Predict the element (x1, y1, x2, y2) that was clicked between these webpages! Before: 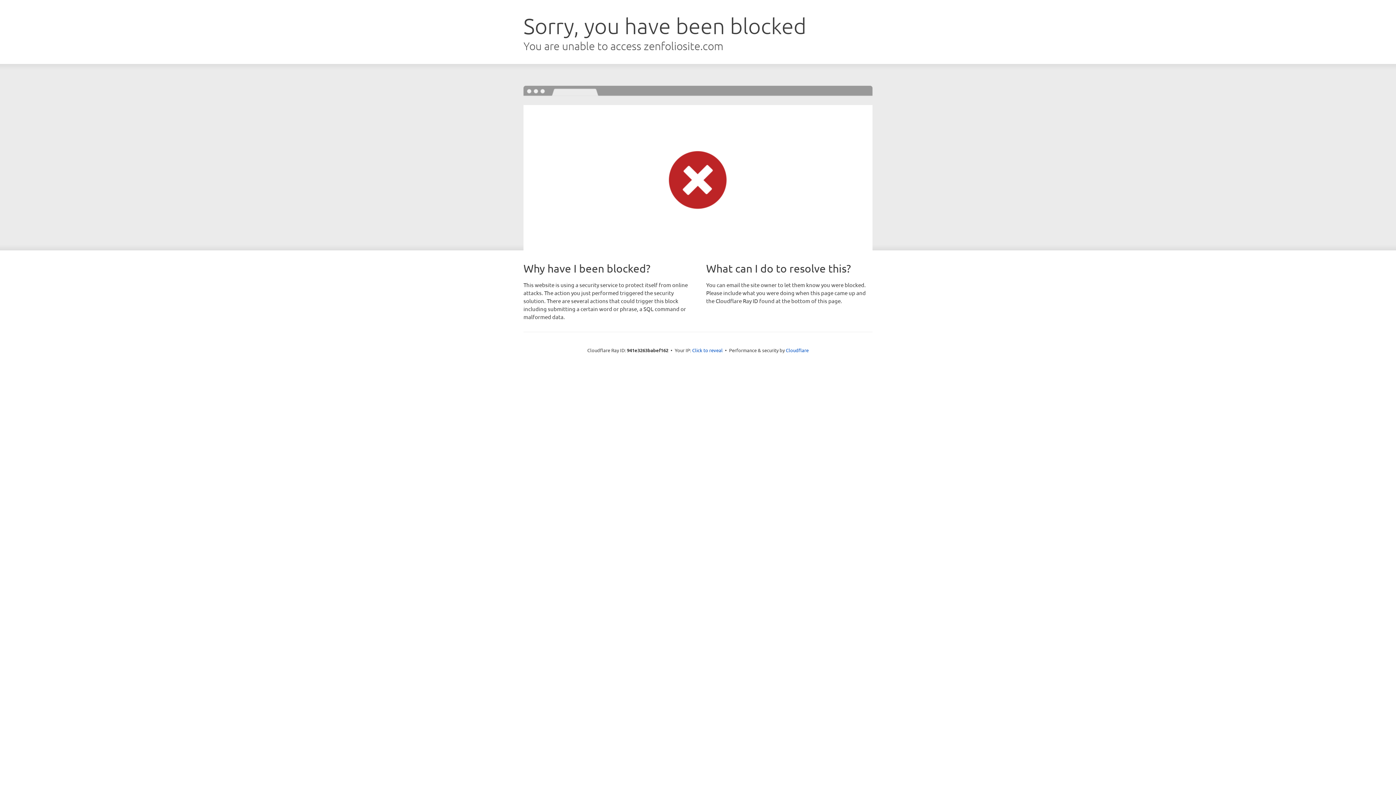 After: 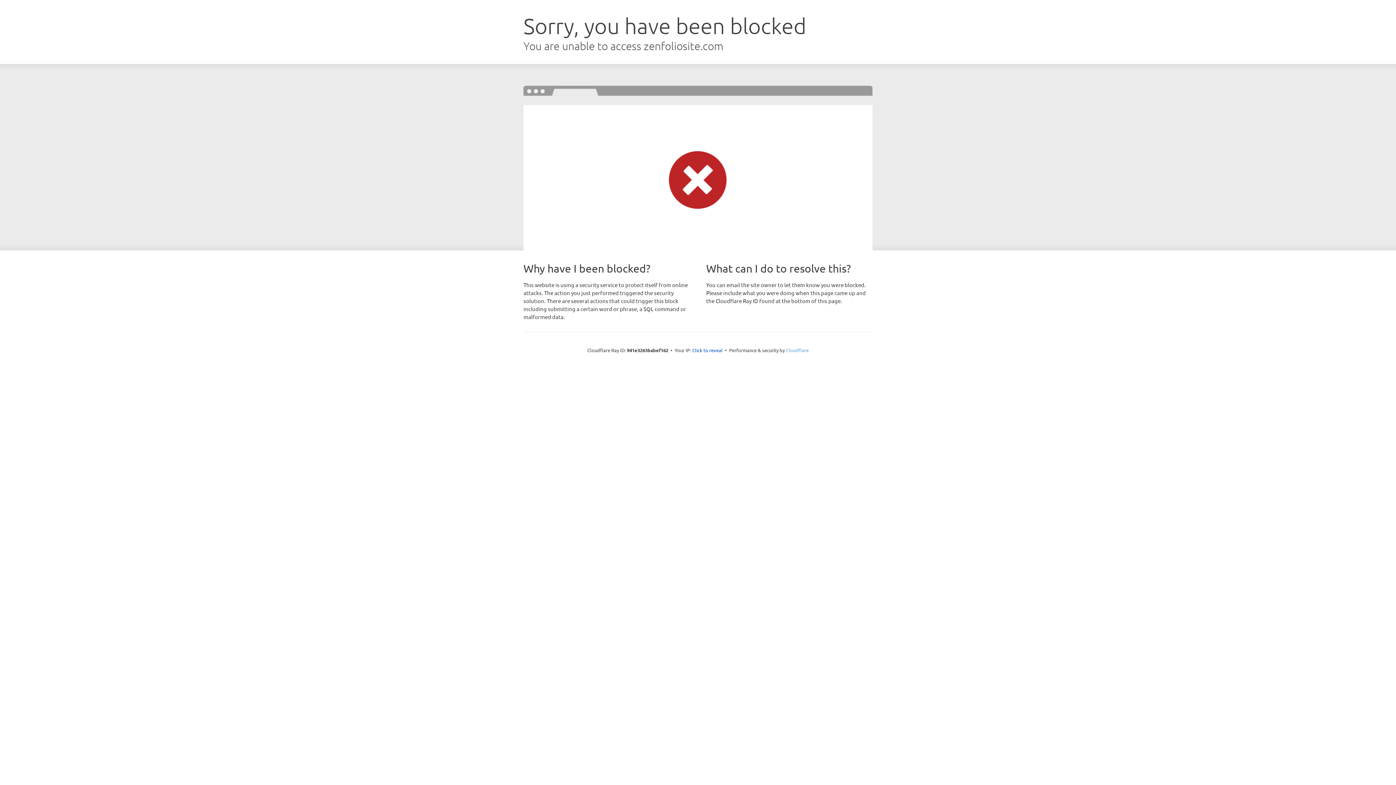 Action: label: Cloudflare bbox: (786, 347, 808, 353)